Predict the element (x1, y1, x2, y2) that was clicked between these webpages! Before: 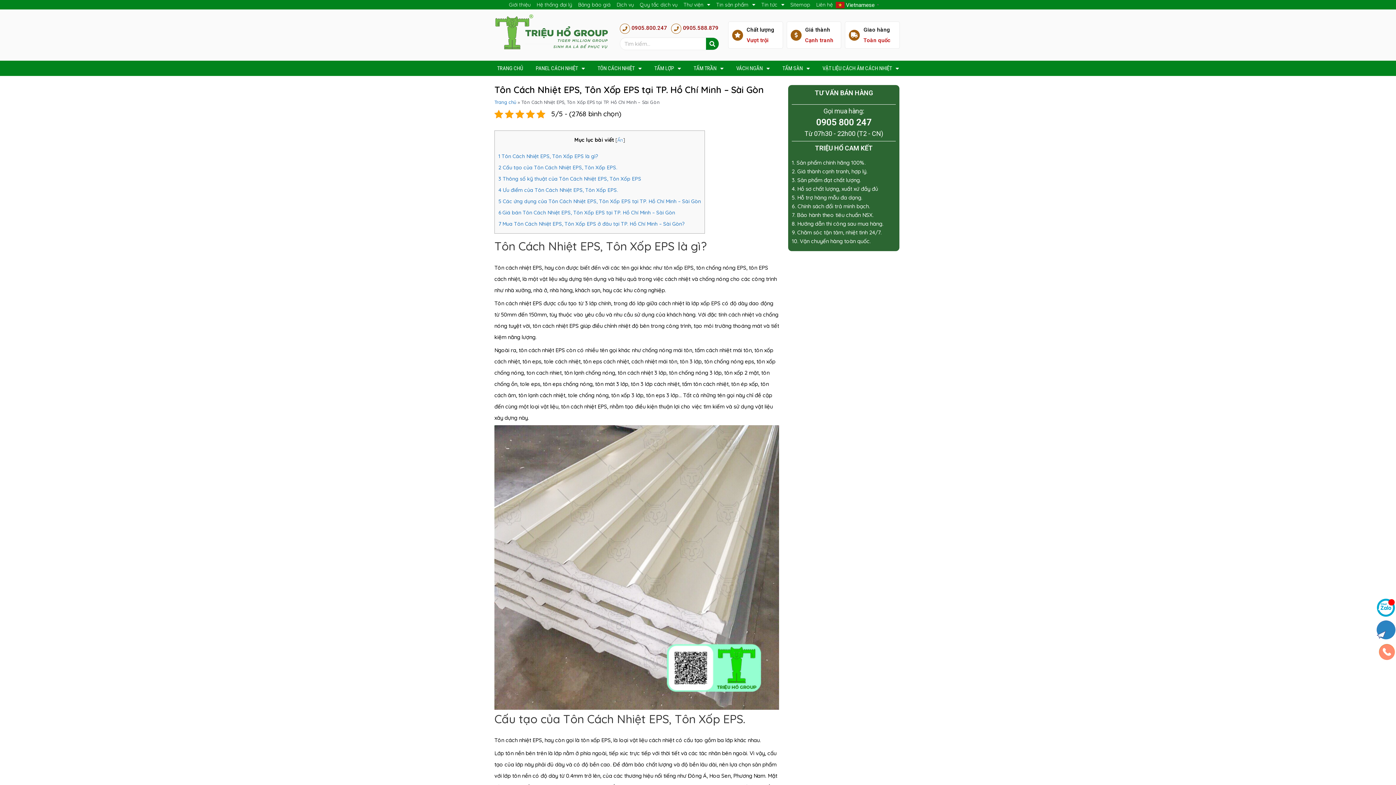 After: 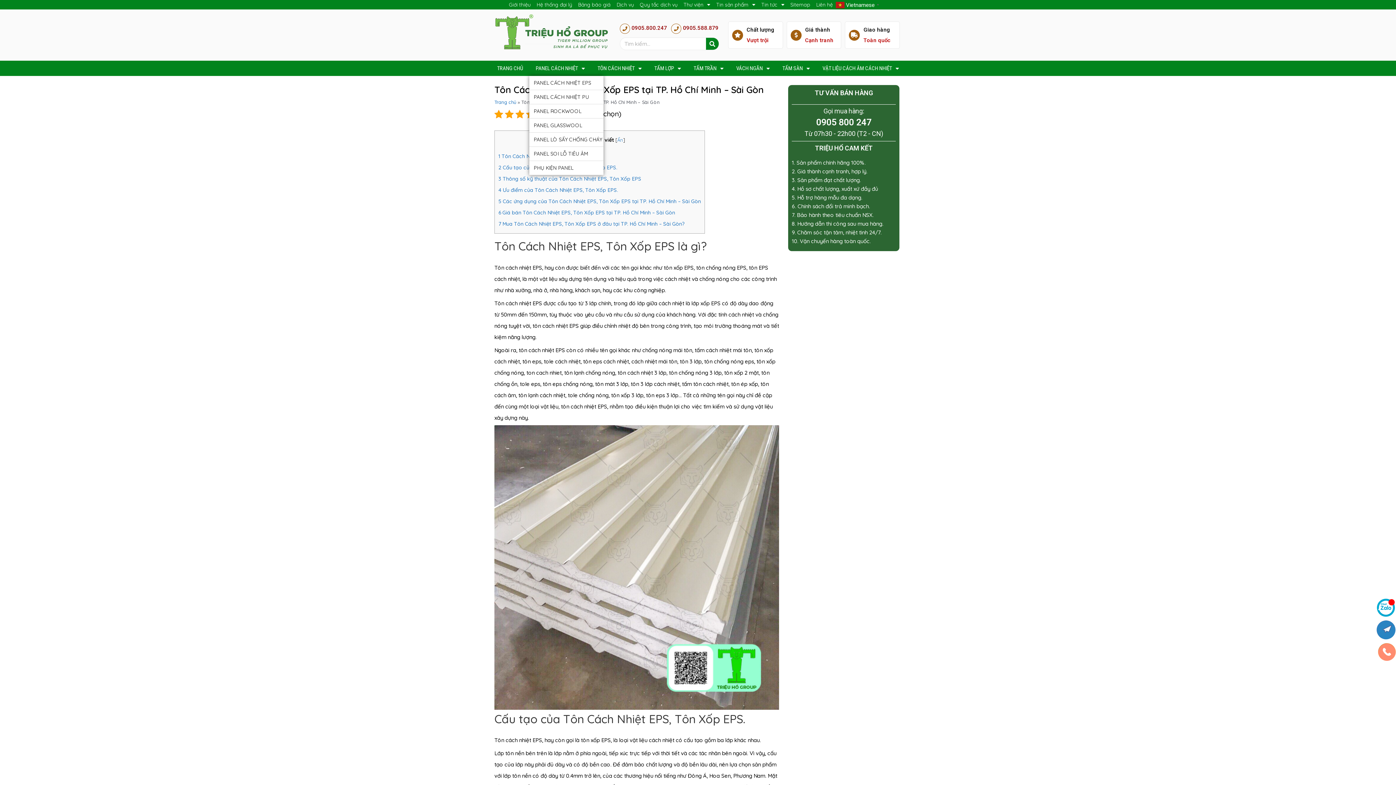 Action: label: PANEL CÁCH NHIỆT bbox: (529, 60, 591, 76)